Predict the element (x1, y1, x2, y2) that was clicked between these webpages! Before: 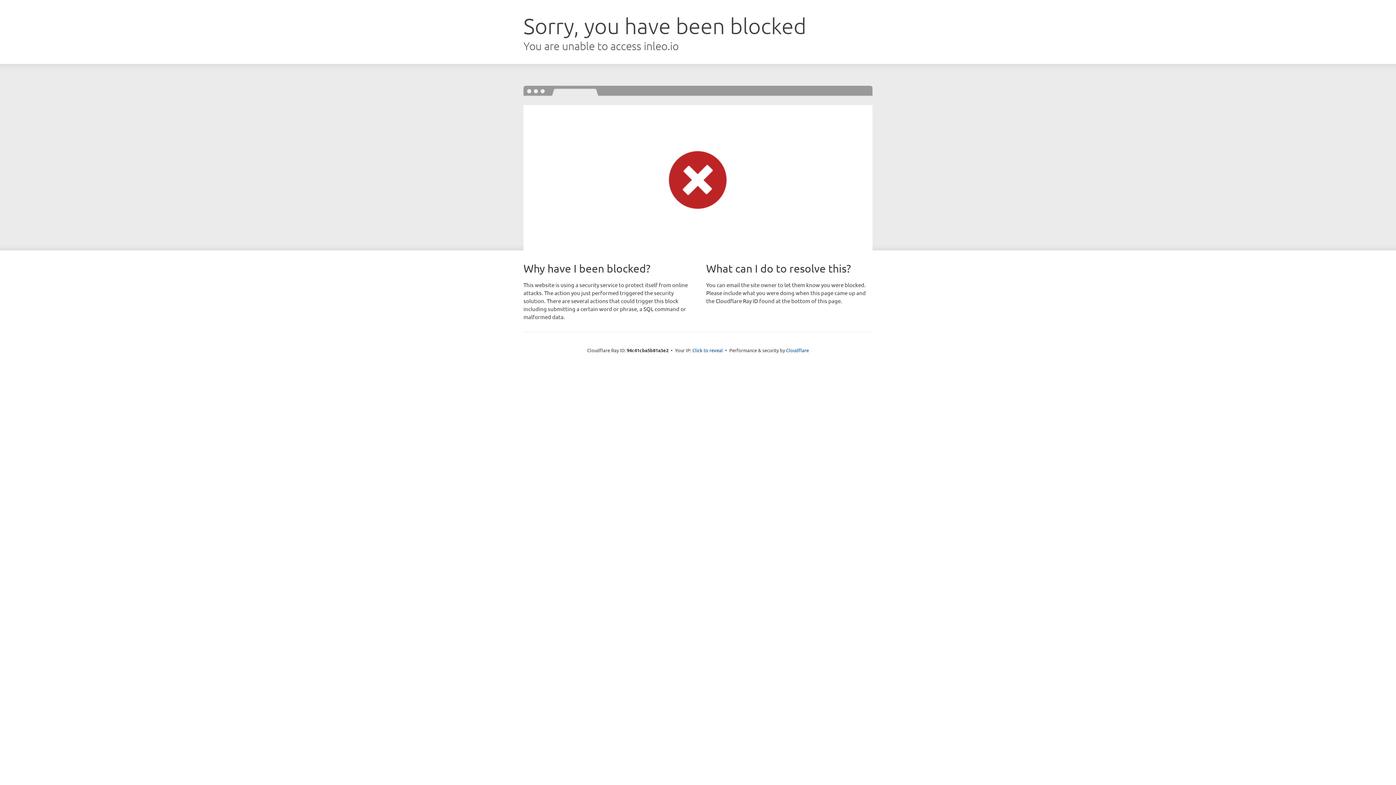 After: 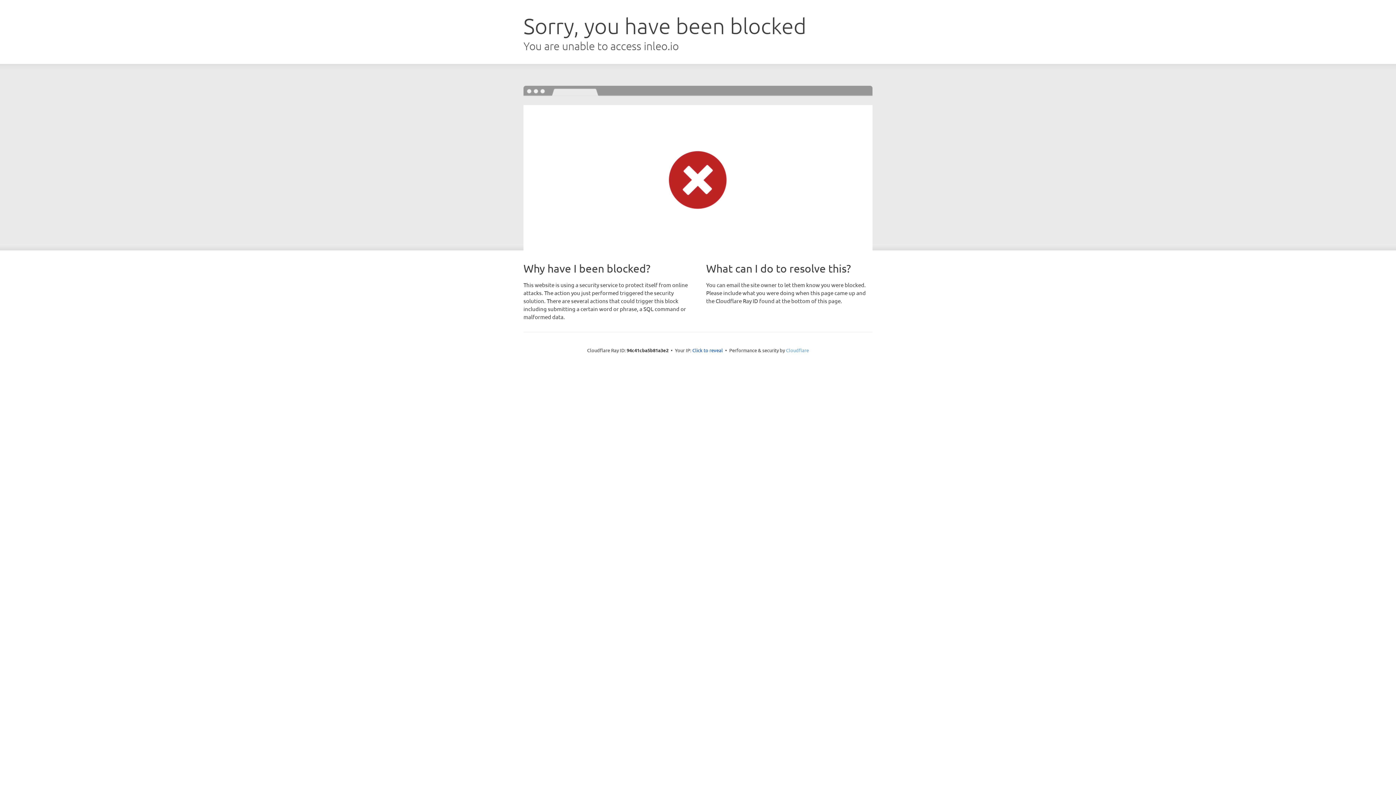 Action: bbox: (786, 347, 809, 353) label: Cloudflare